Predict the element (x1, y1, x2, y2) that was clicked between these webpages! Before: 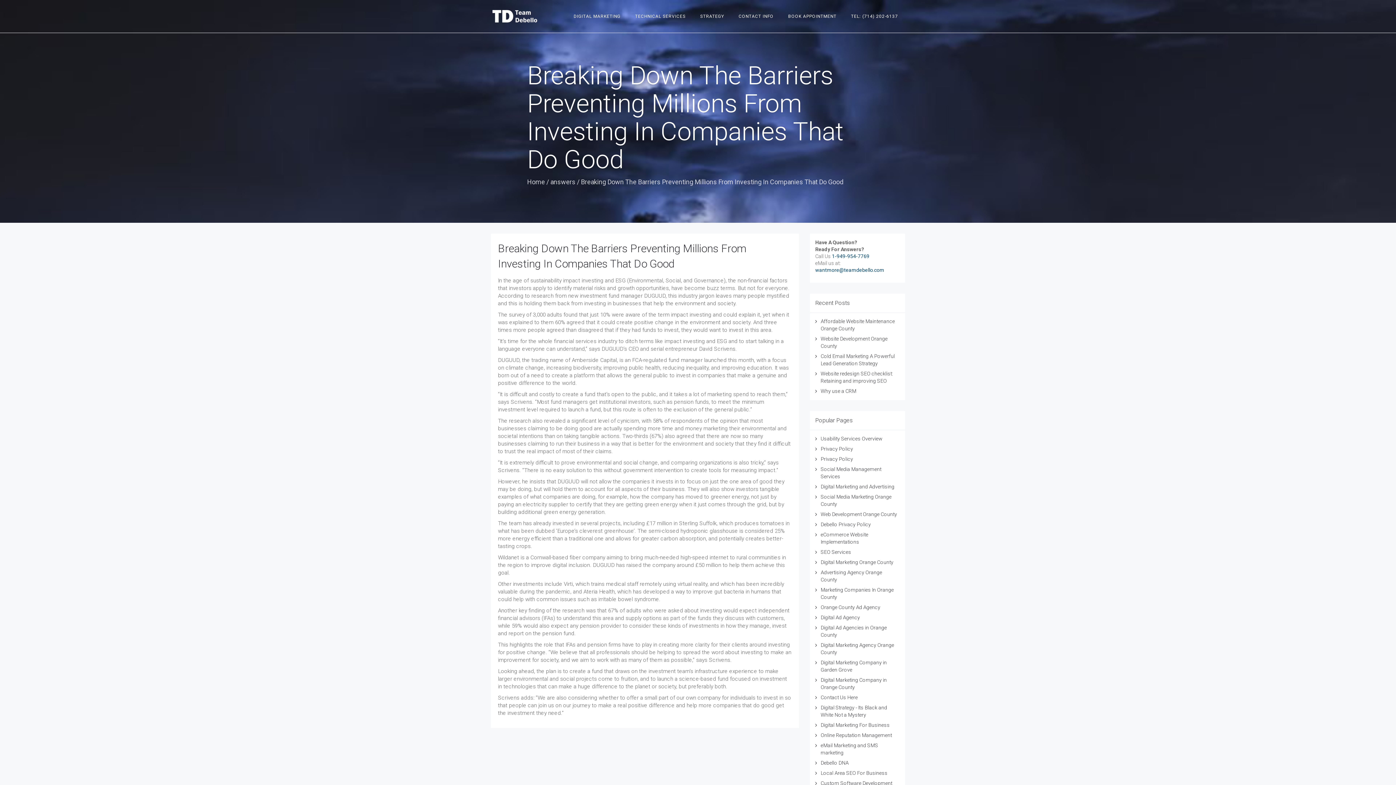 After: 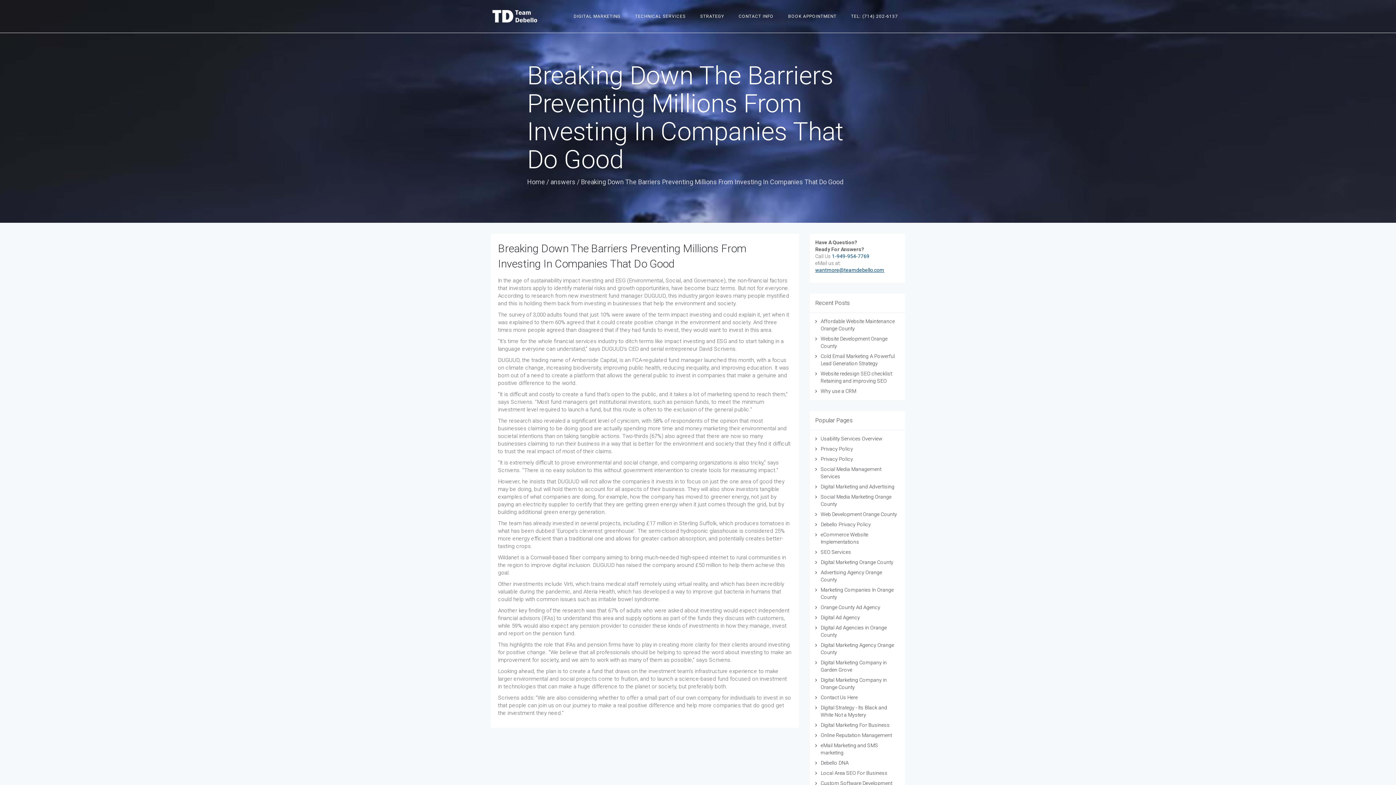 Action: label: wantmore@teamdebello.com bbox: (815, 267, 884, 273)